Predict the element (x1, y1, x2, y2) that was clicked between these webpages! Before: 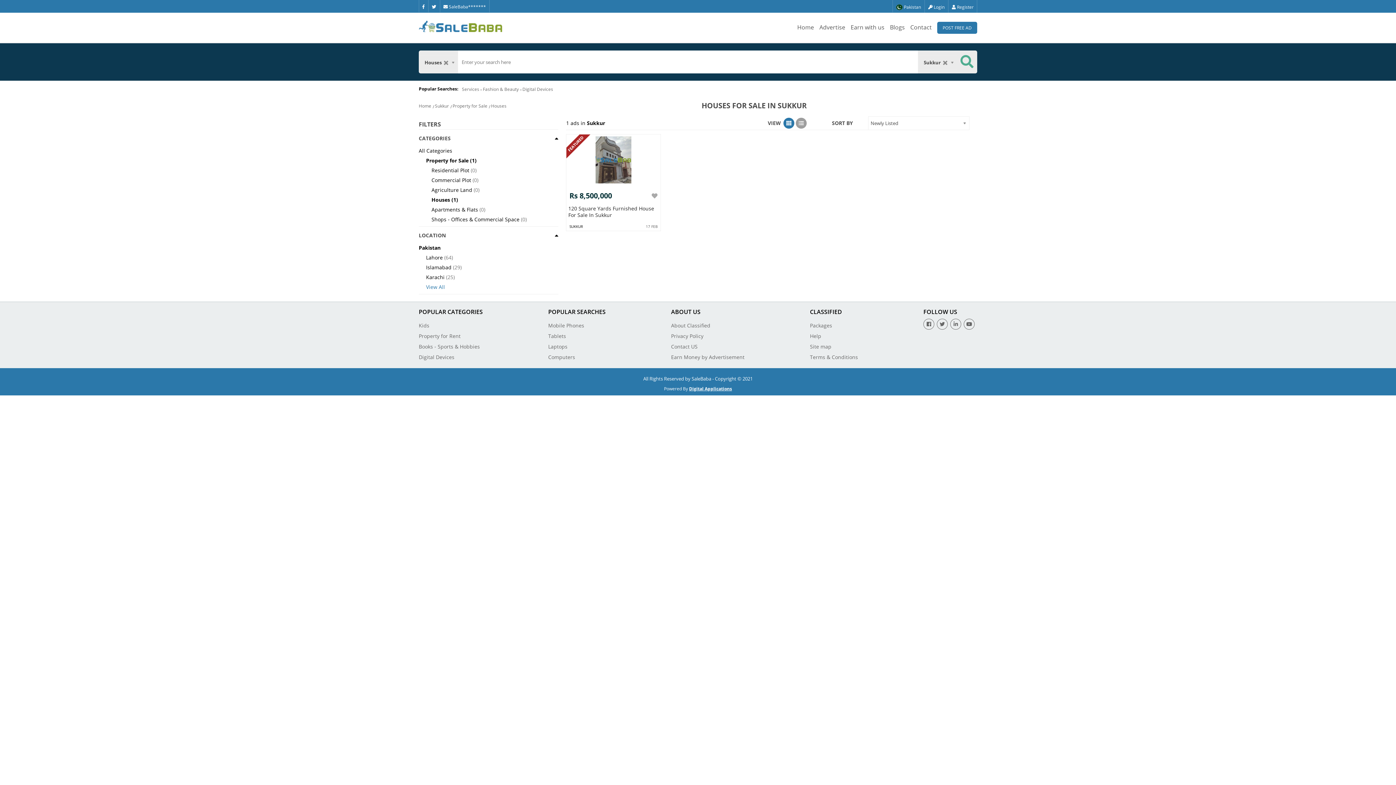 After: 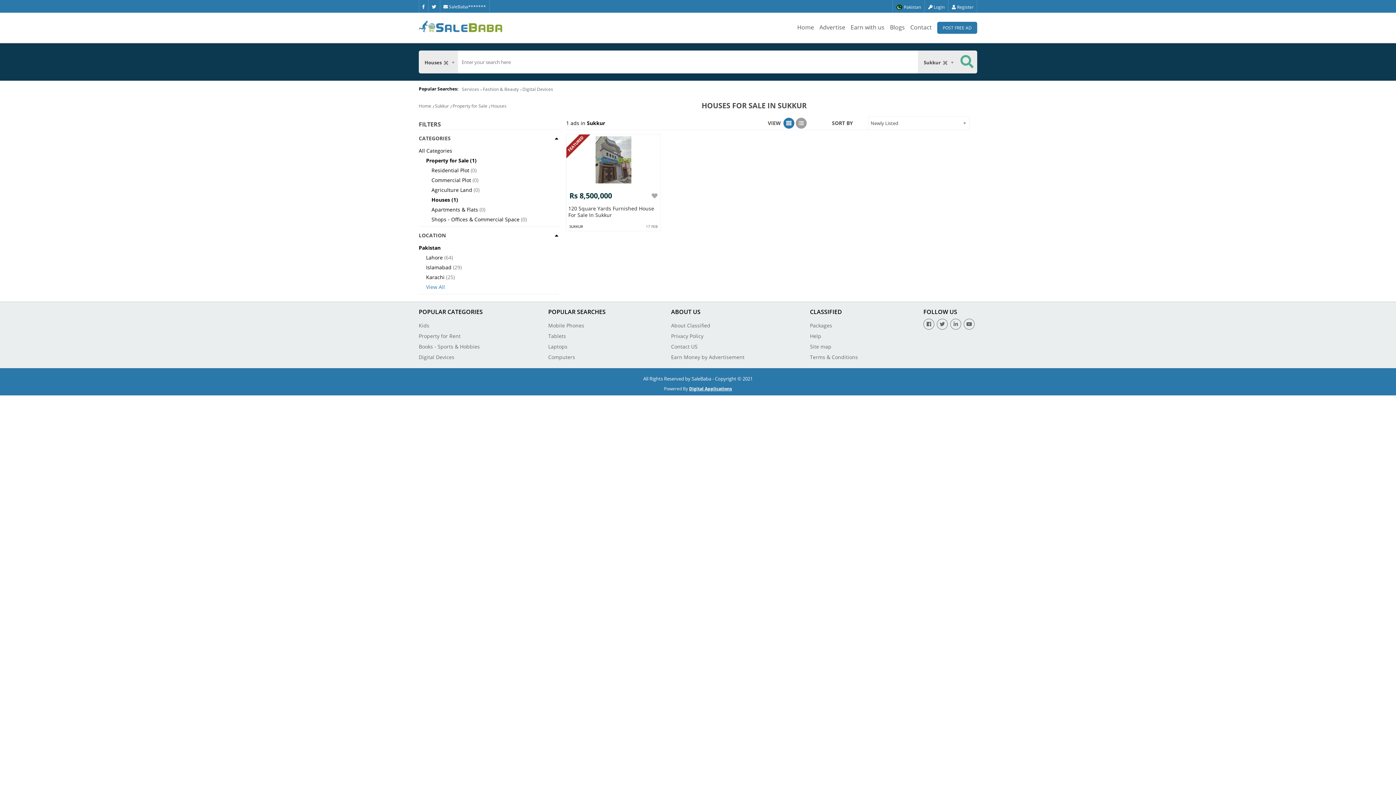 Action: label: Search Button bbox: (957, 50, 977, 73)